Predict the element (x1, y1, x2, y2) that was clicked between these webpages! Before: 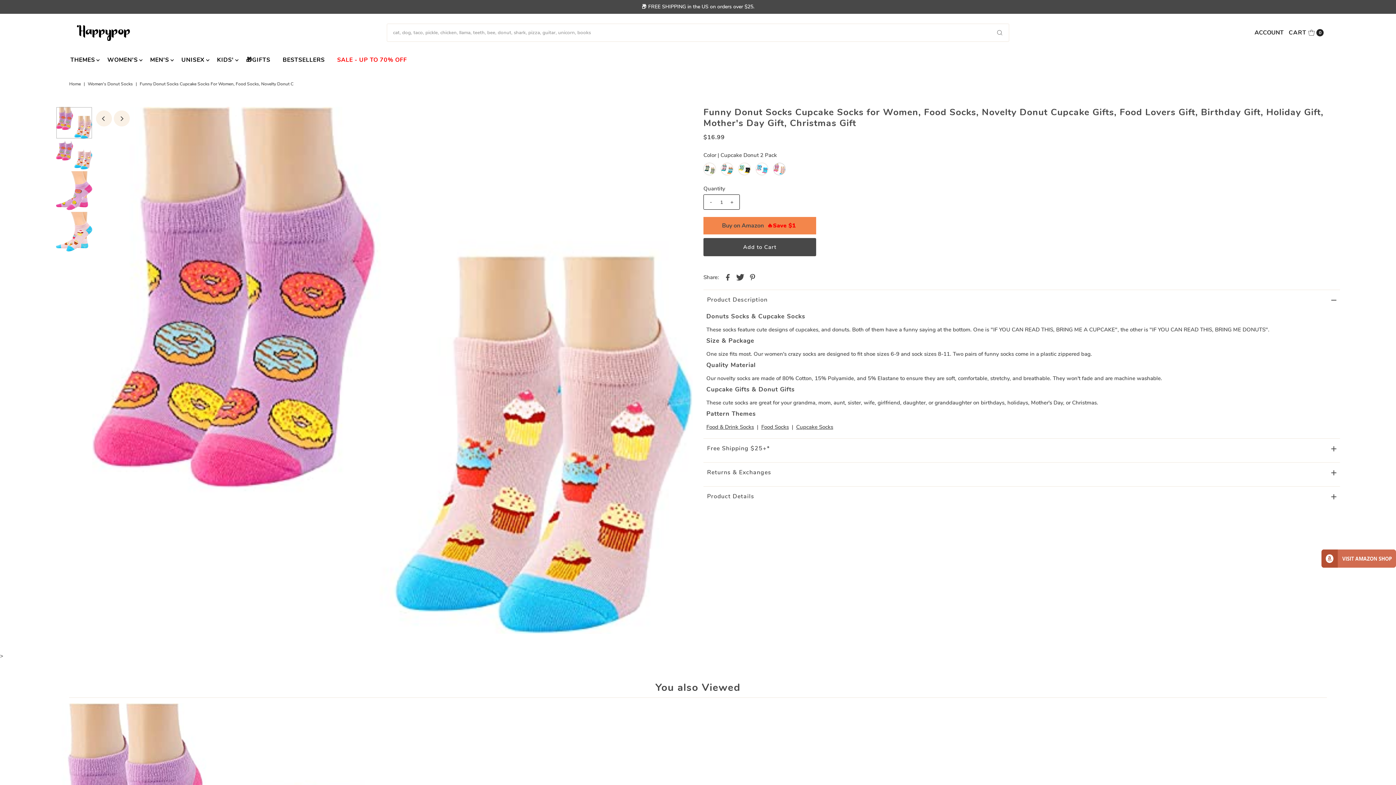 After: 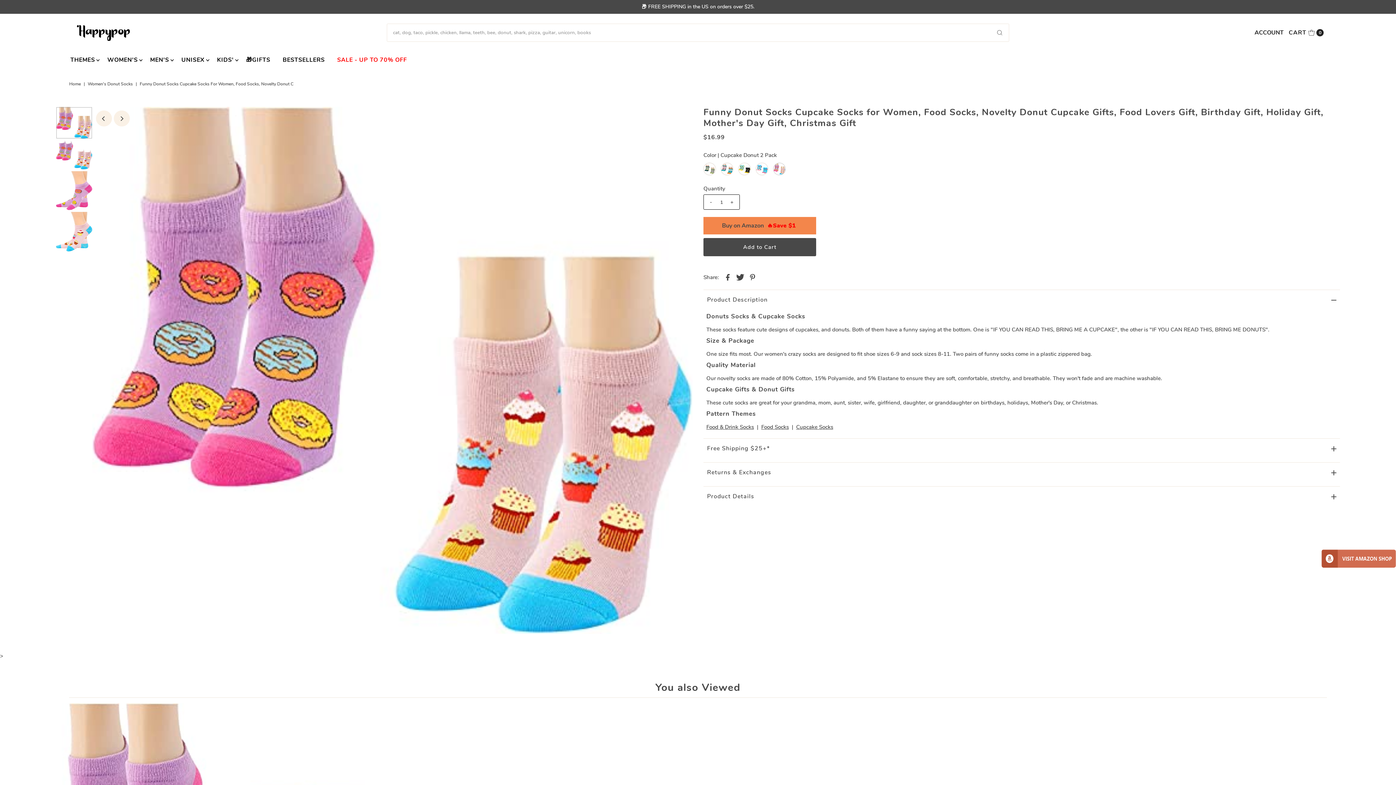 Action: bbox: (1321, 562, 1396, 569)